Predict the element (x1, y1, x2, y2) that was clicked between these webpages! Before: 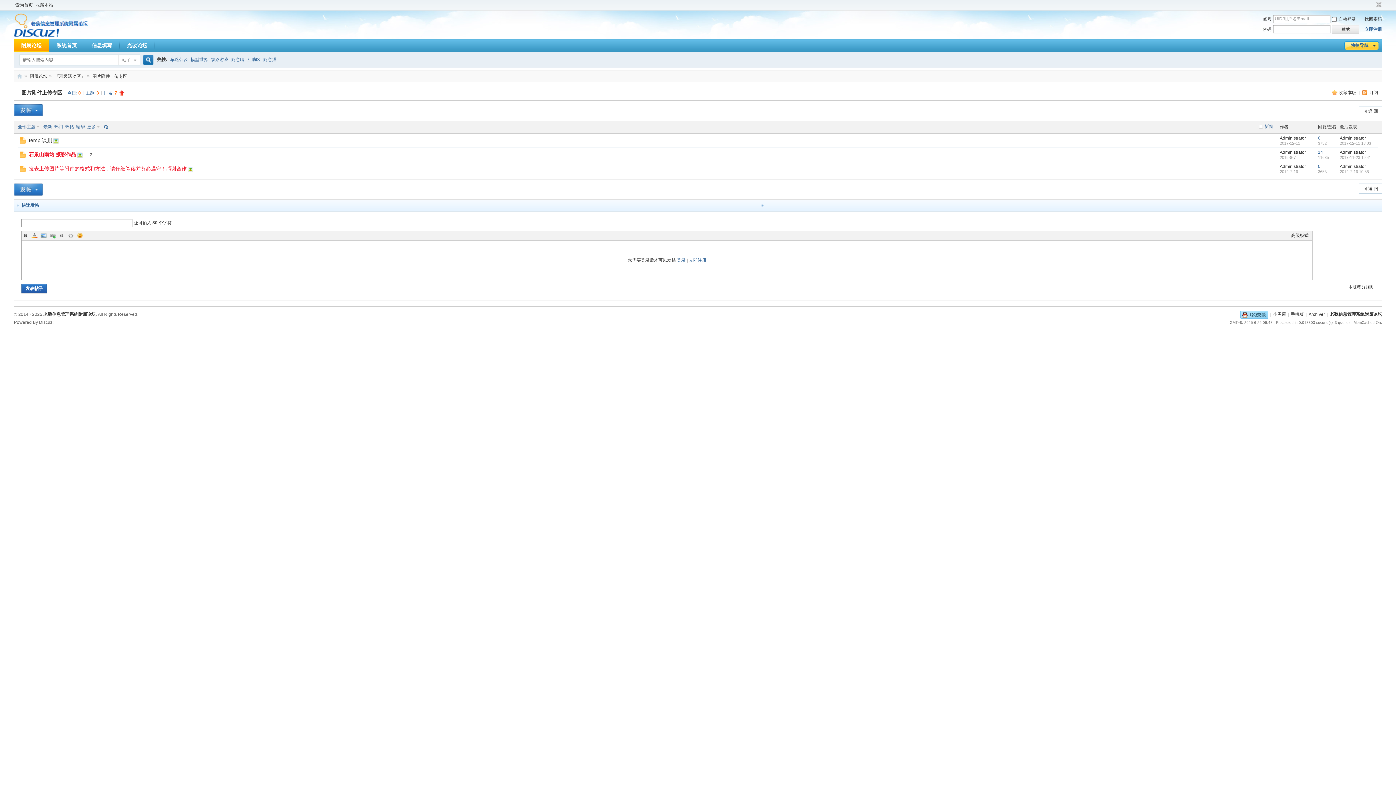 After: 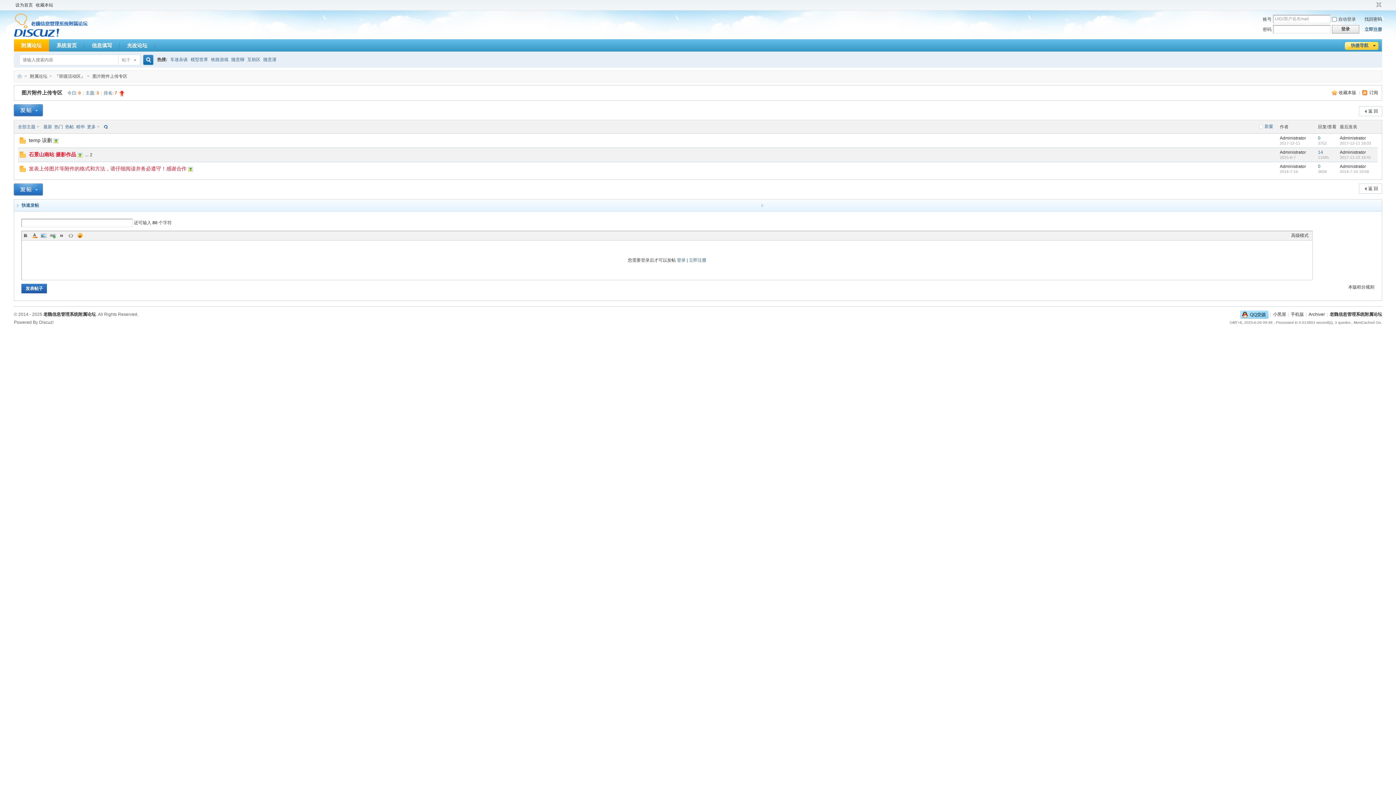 Action: label: 

 bbox: (19, 153, 25, 158)